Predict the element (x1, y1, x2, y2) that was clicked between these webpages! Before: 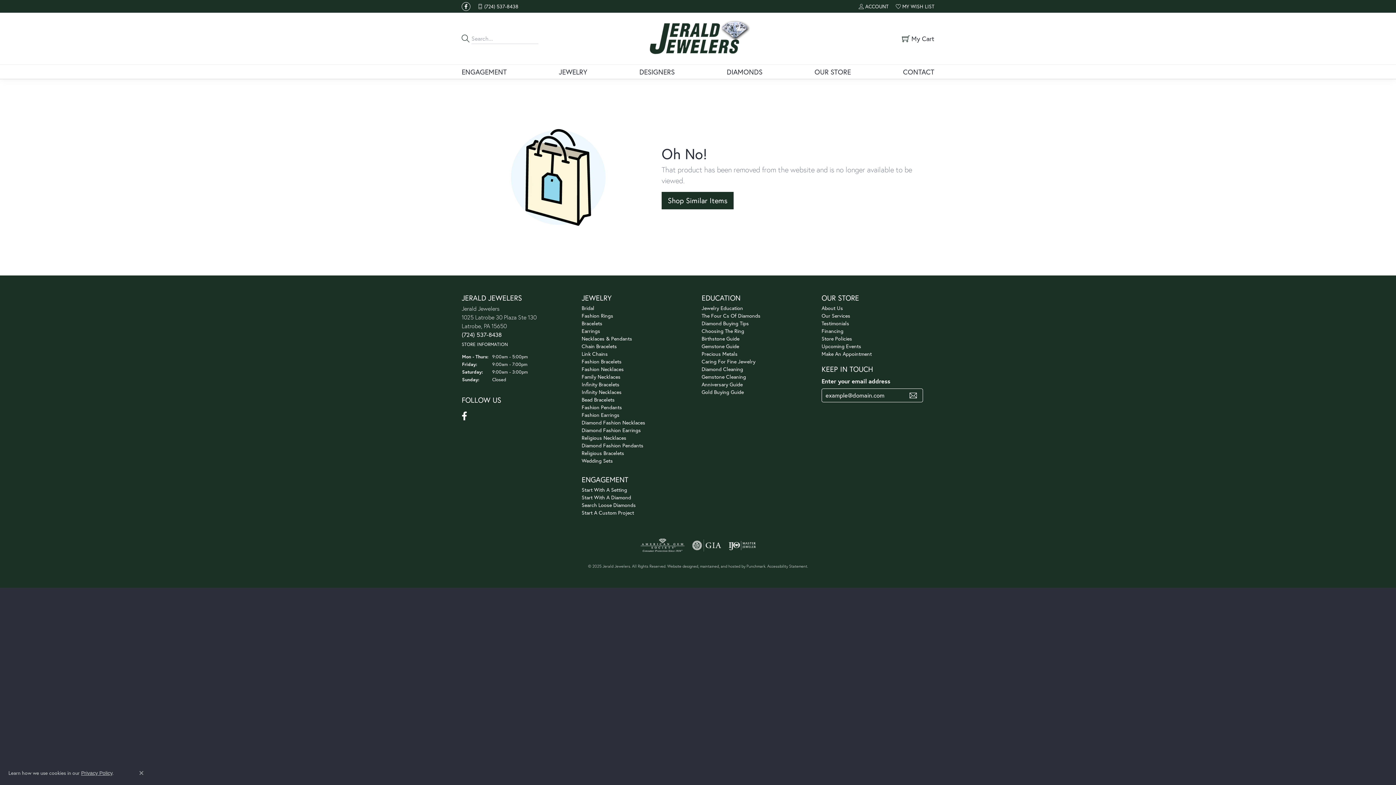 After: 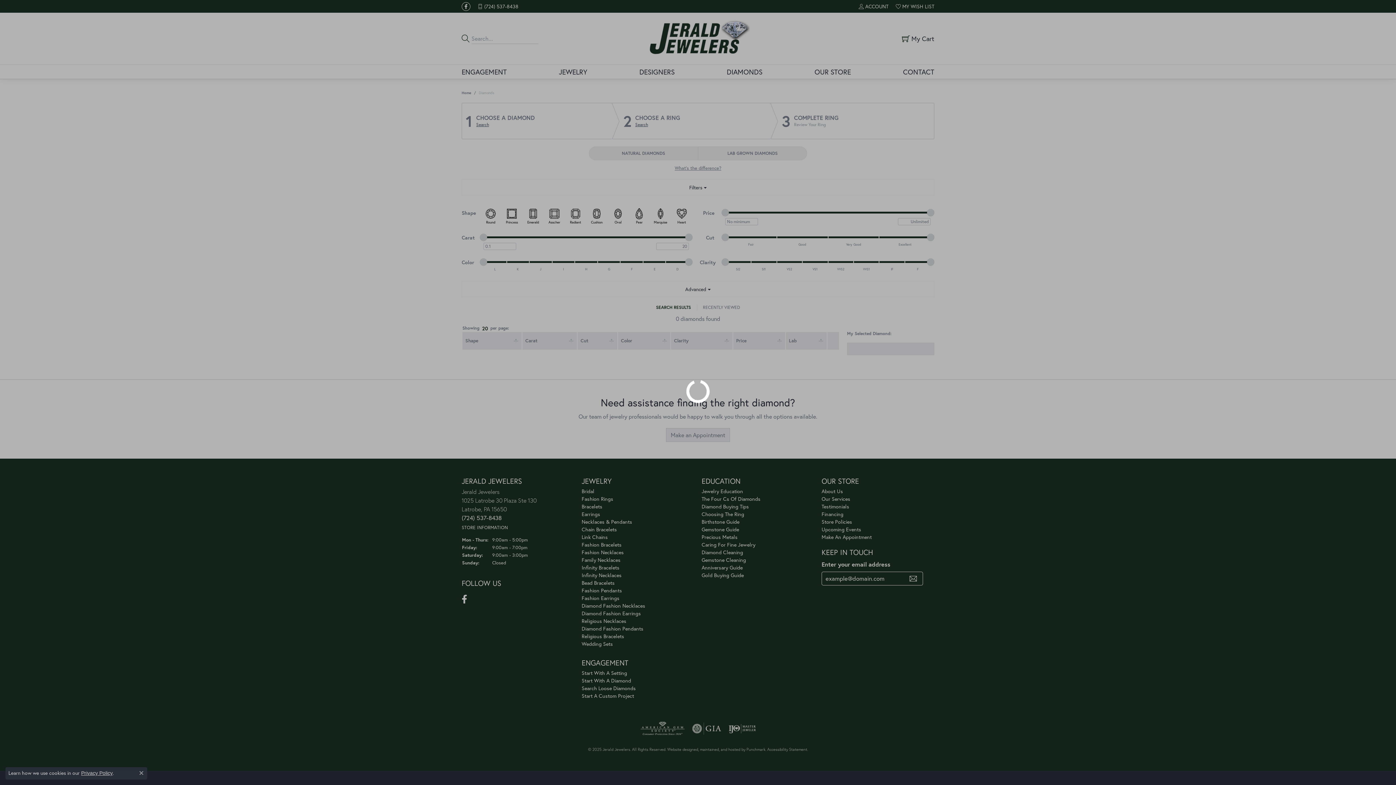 Action: label: Search Loose Diamonds bbox: (581, 501, 636, 508)